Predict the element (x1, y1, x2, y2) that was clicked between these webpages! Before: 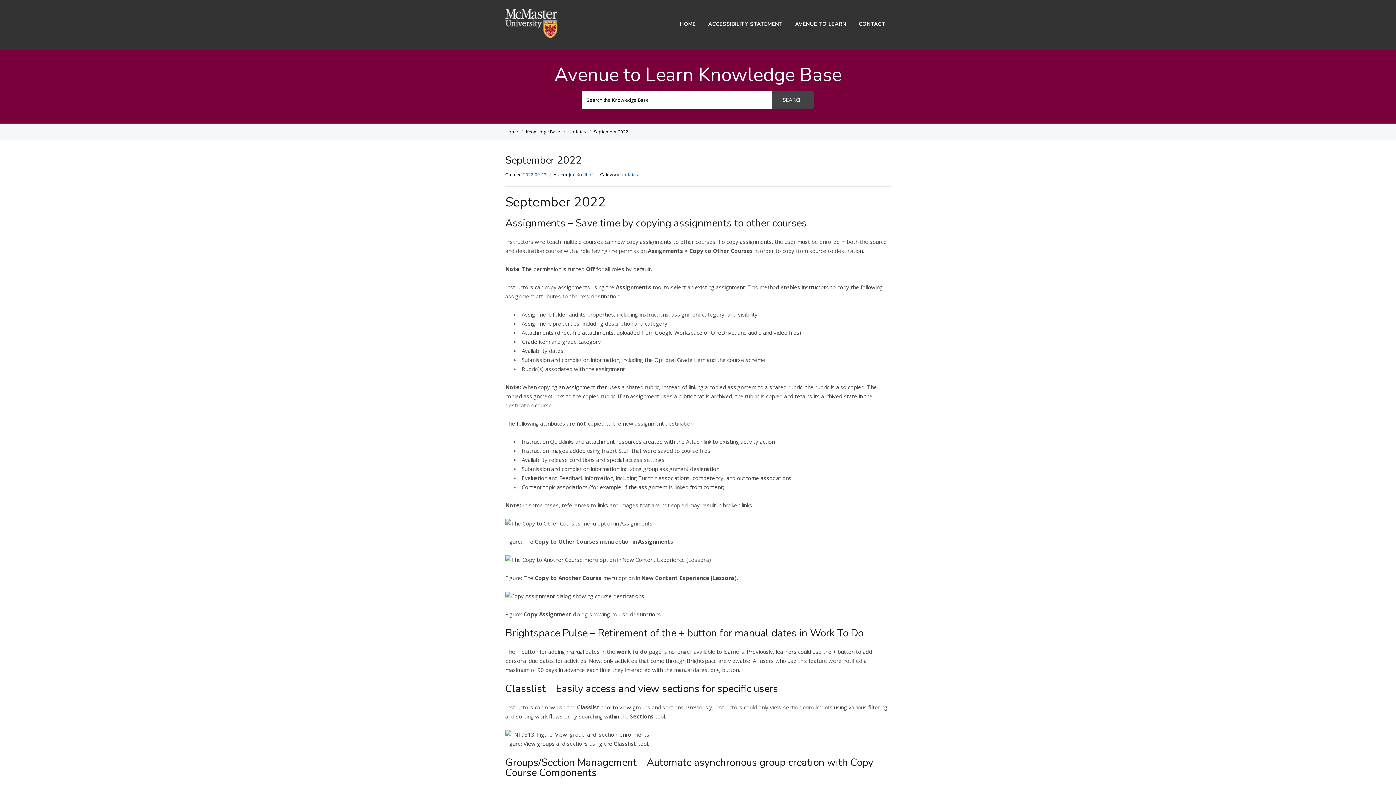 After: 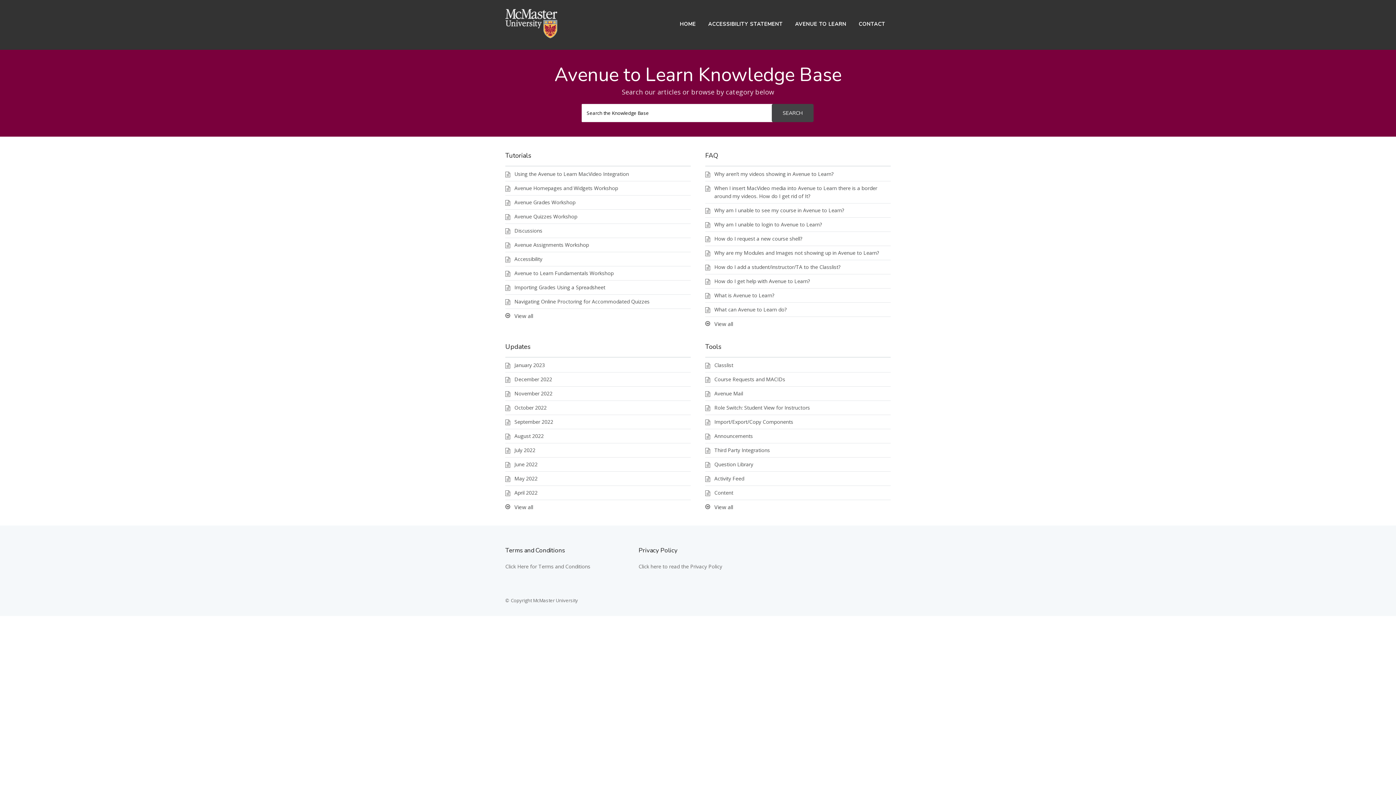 Action: bbox: (674, 18, 701, 30) label: HOME